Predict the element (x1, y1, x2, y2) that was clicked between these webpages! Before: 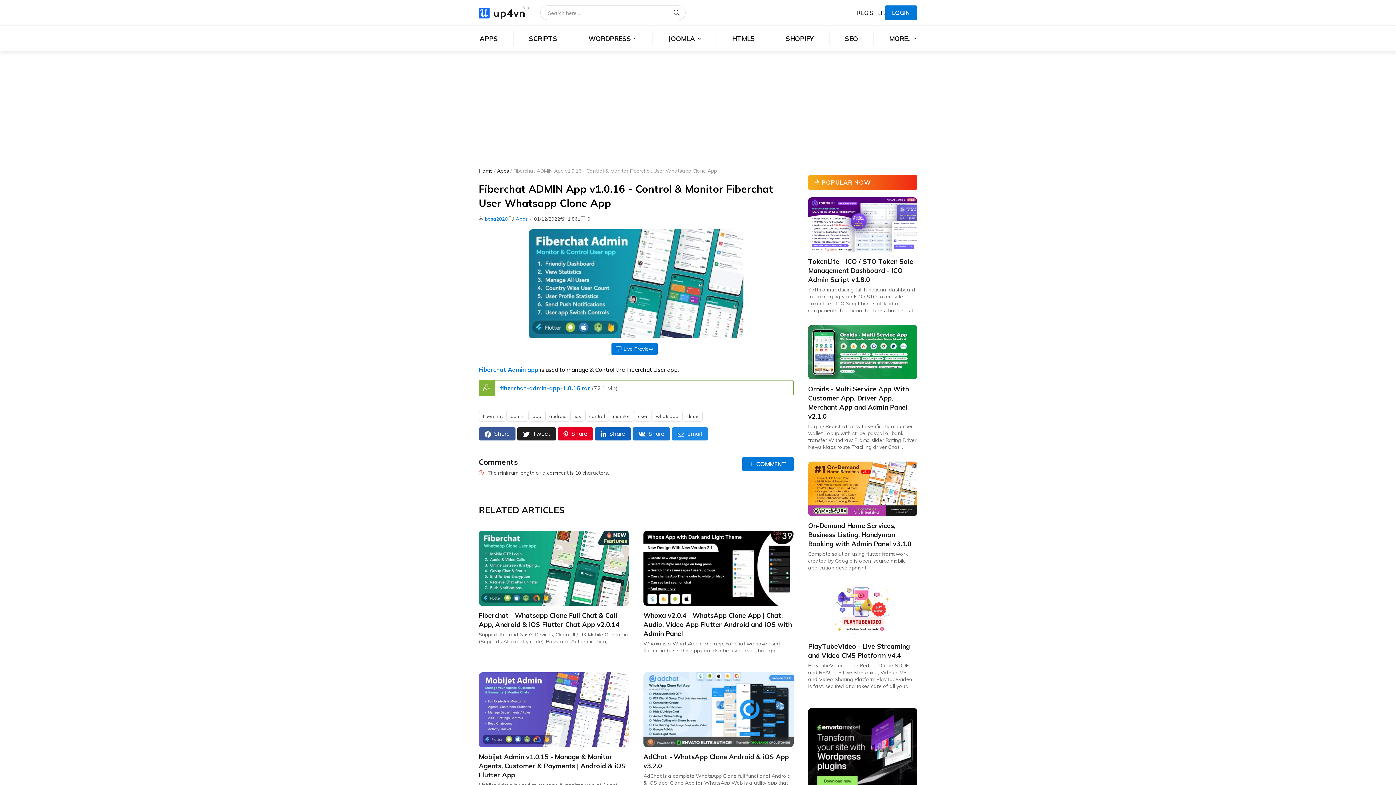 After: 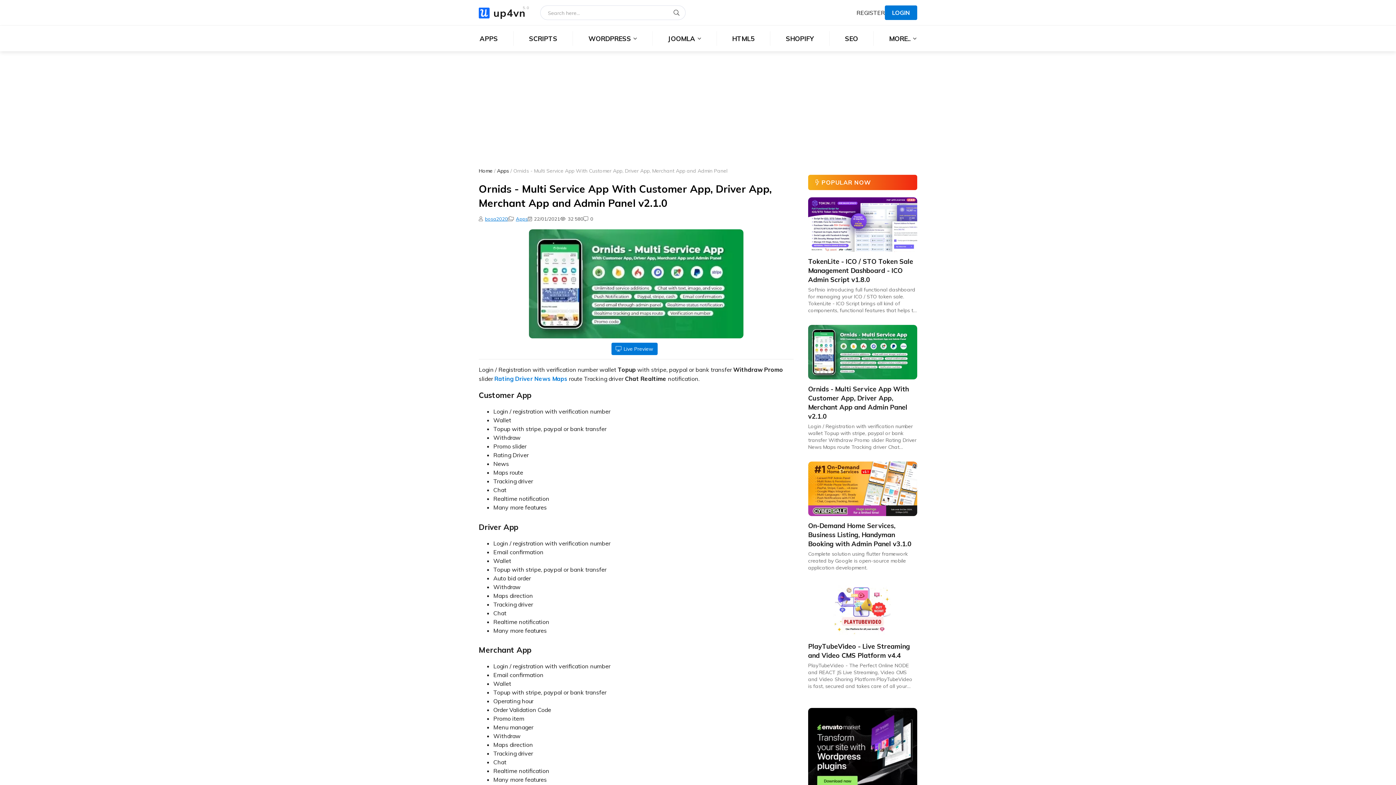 Action: bbox: (808, 384, 917, 421) label: Ornids - Multi Service App With Customer App, Driver App, Merchant App and Admin Panel v2.1.0